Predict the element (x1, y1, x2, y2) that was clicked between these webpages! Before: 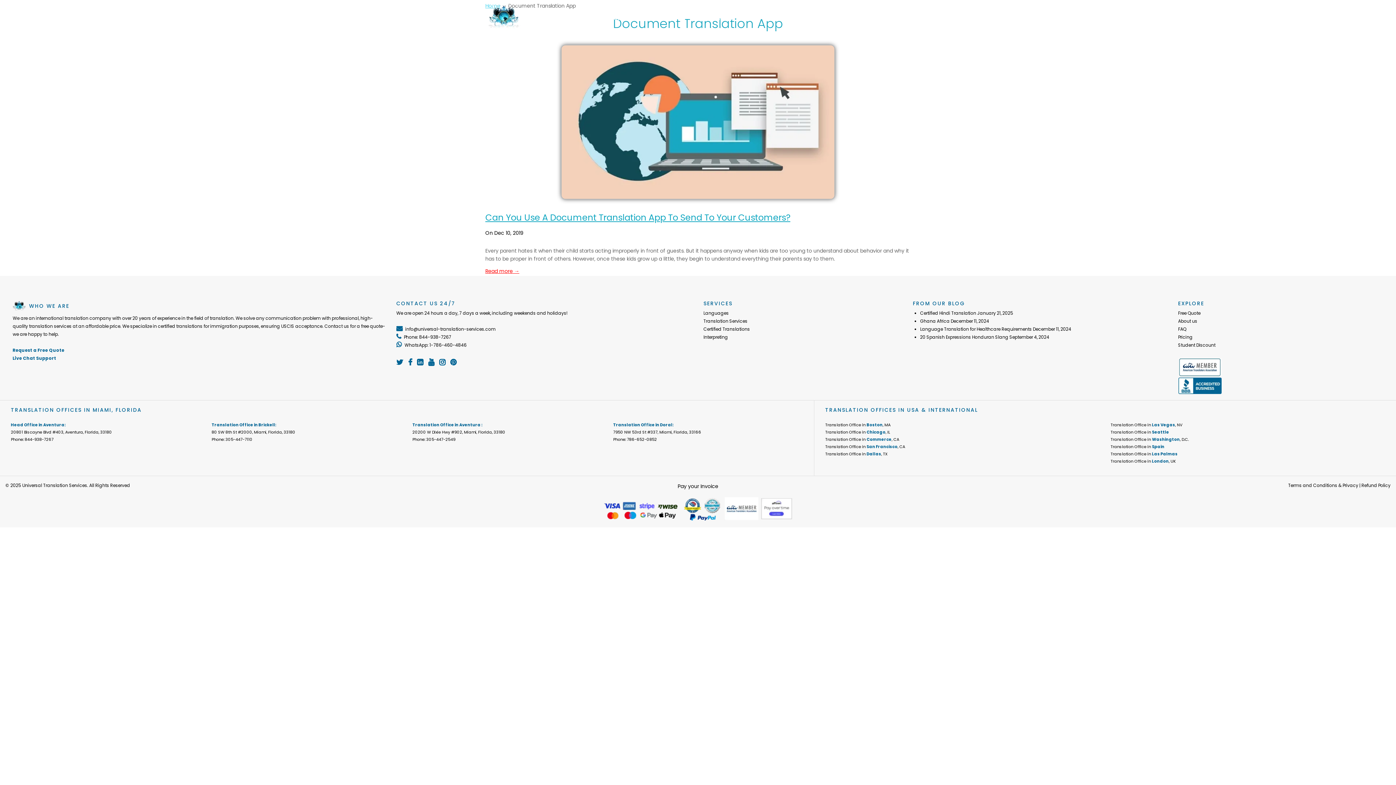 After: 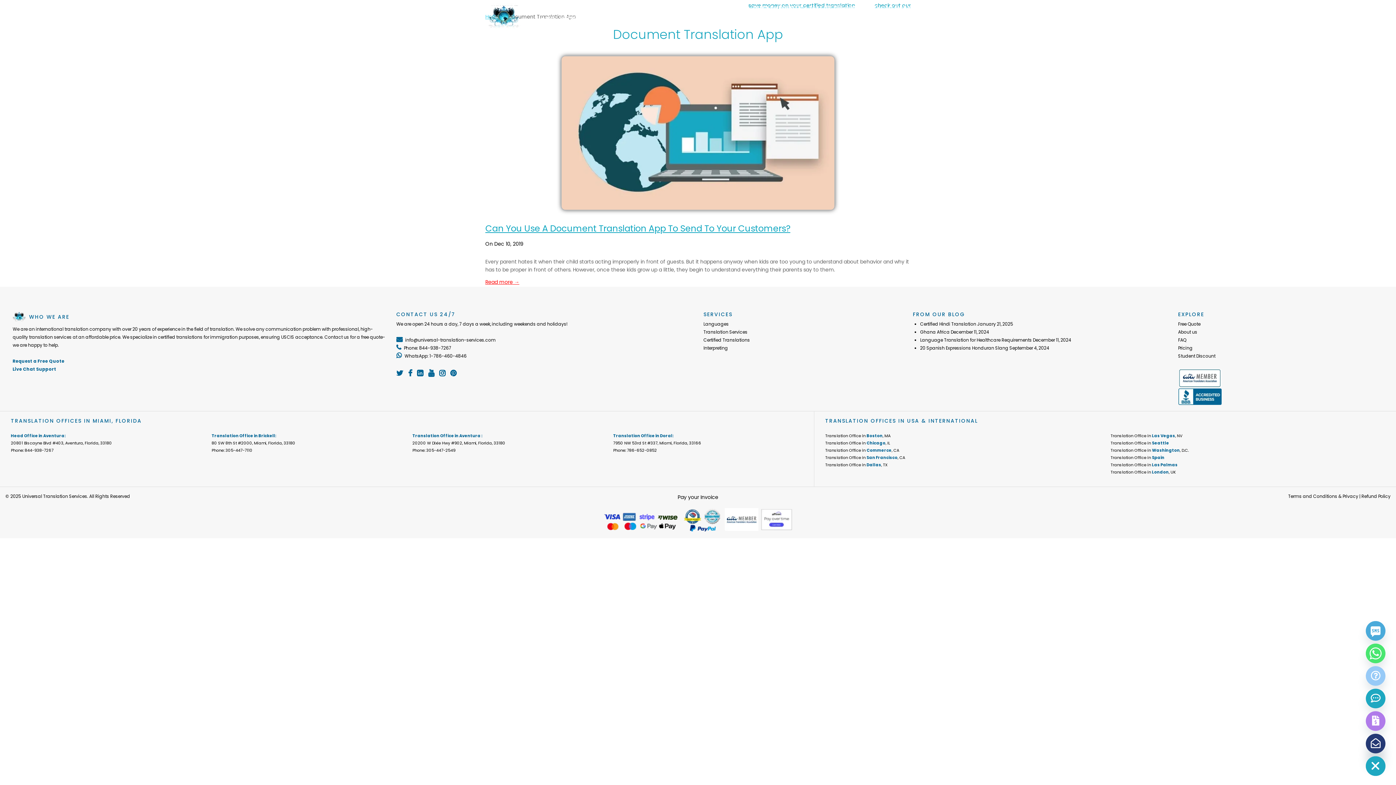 Action: bbox: (450, 360, 458, 366)